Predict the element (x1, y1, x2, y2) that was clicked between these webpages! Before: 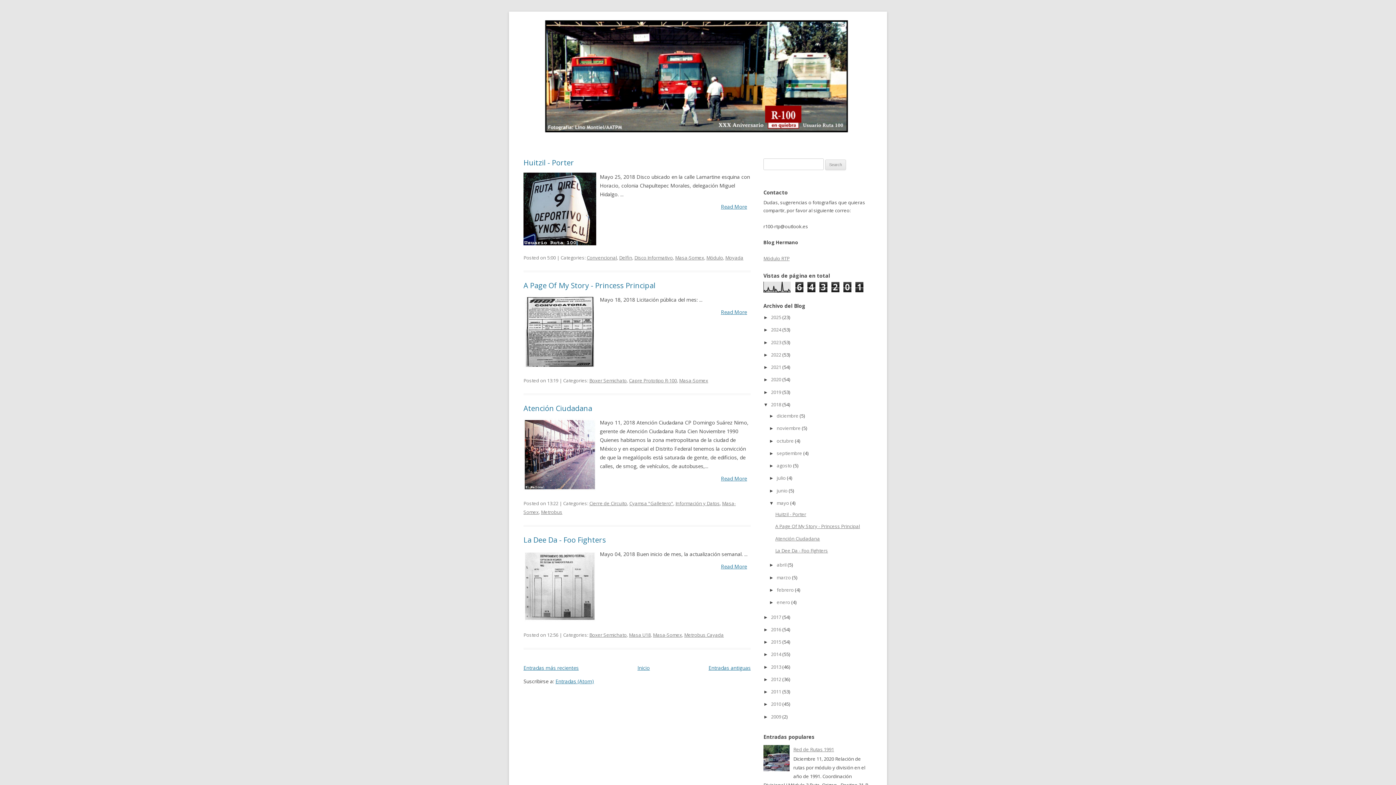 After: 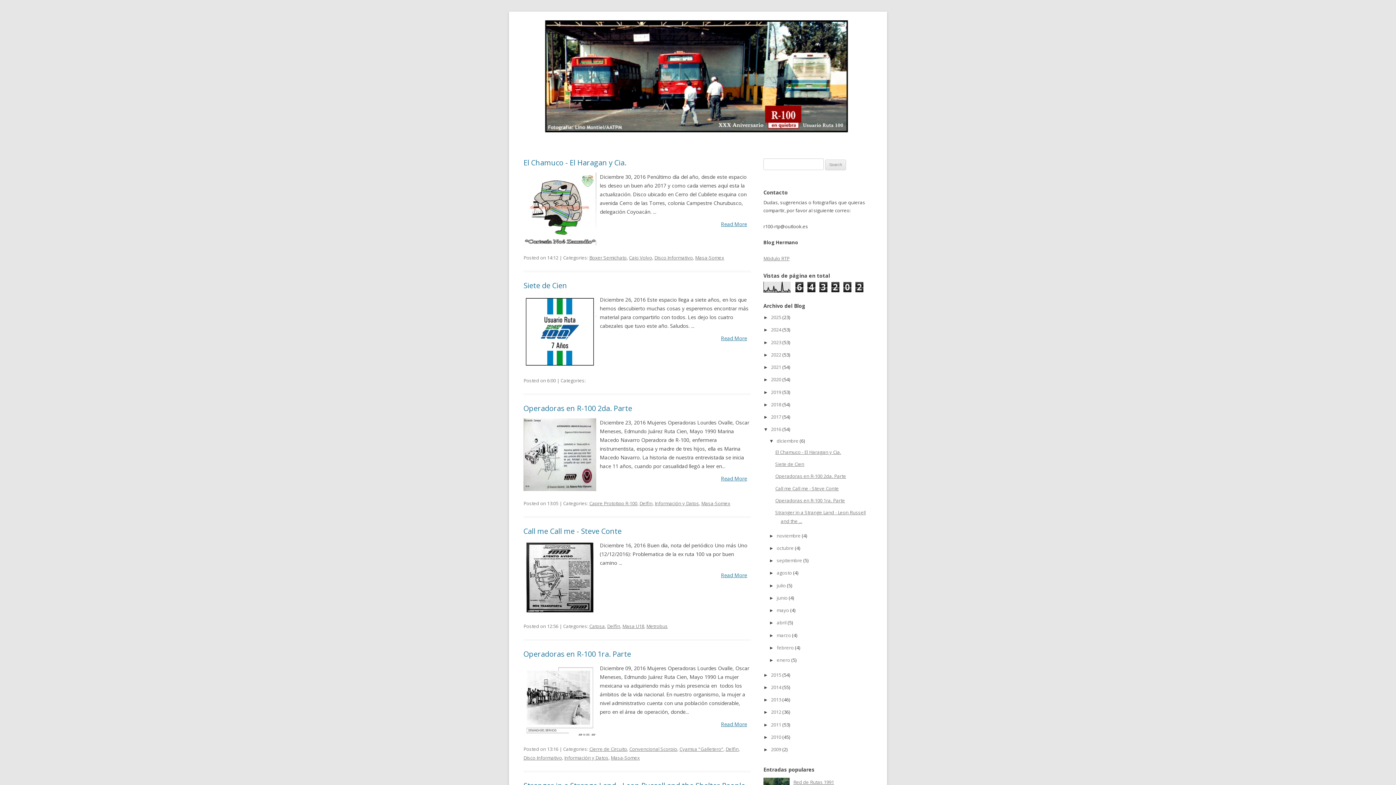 Action: label: 2016 bbox: (771, 626, 781, 633)